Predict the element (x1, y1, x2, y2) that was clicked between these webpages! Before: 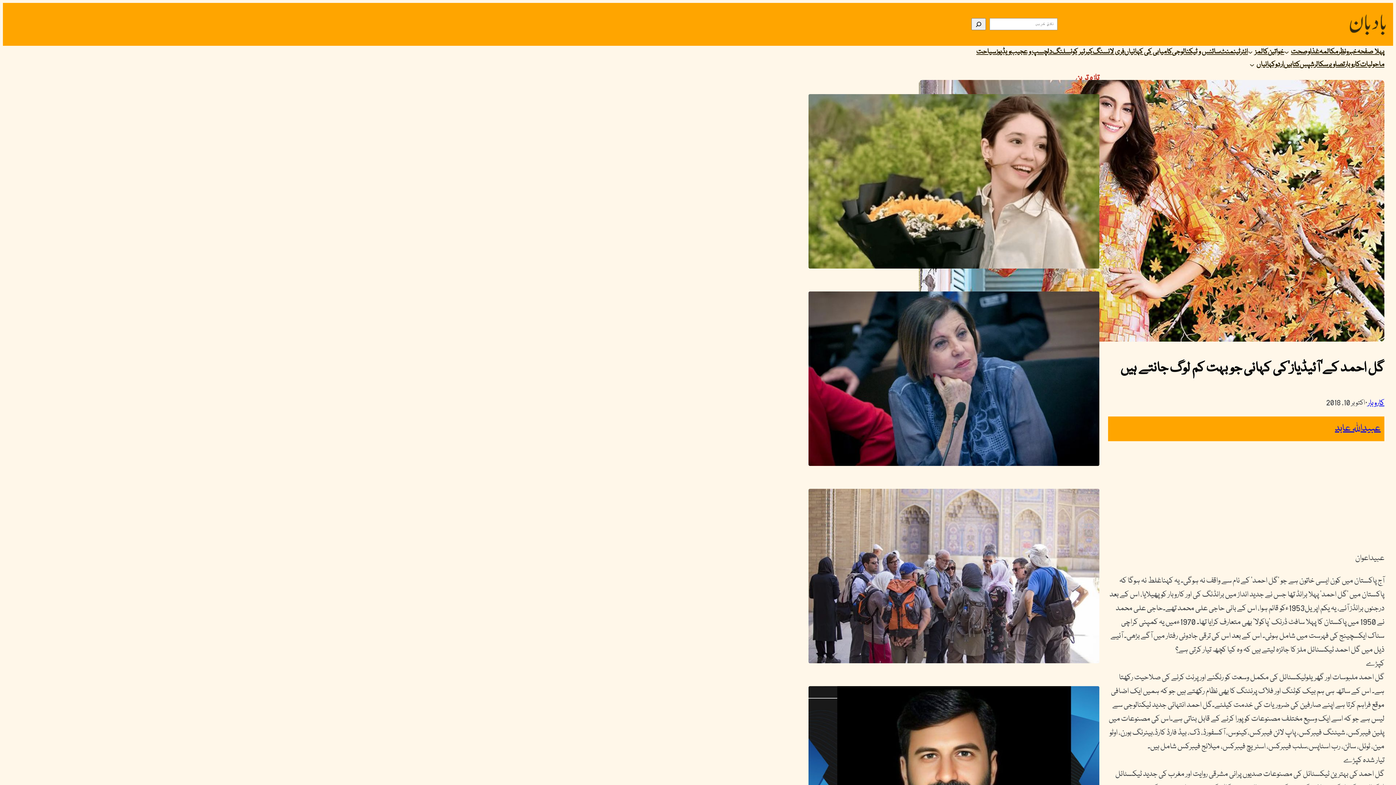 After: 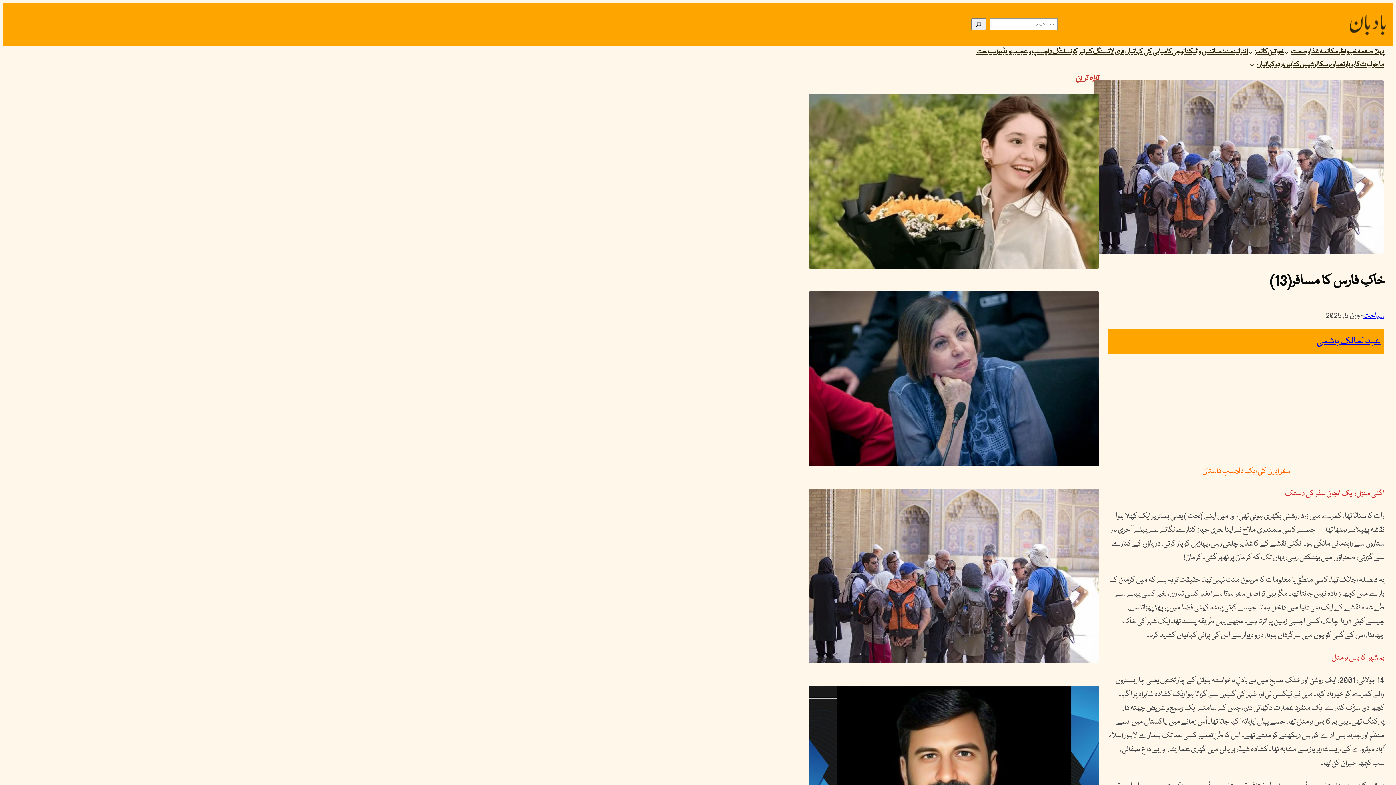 Action: bbox: (1063, 488, 1099, 668)